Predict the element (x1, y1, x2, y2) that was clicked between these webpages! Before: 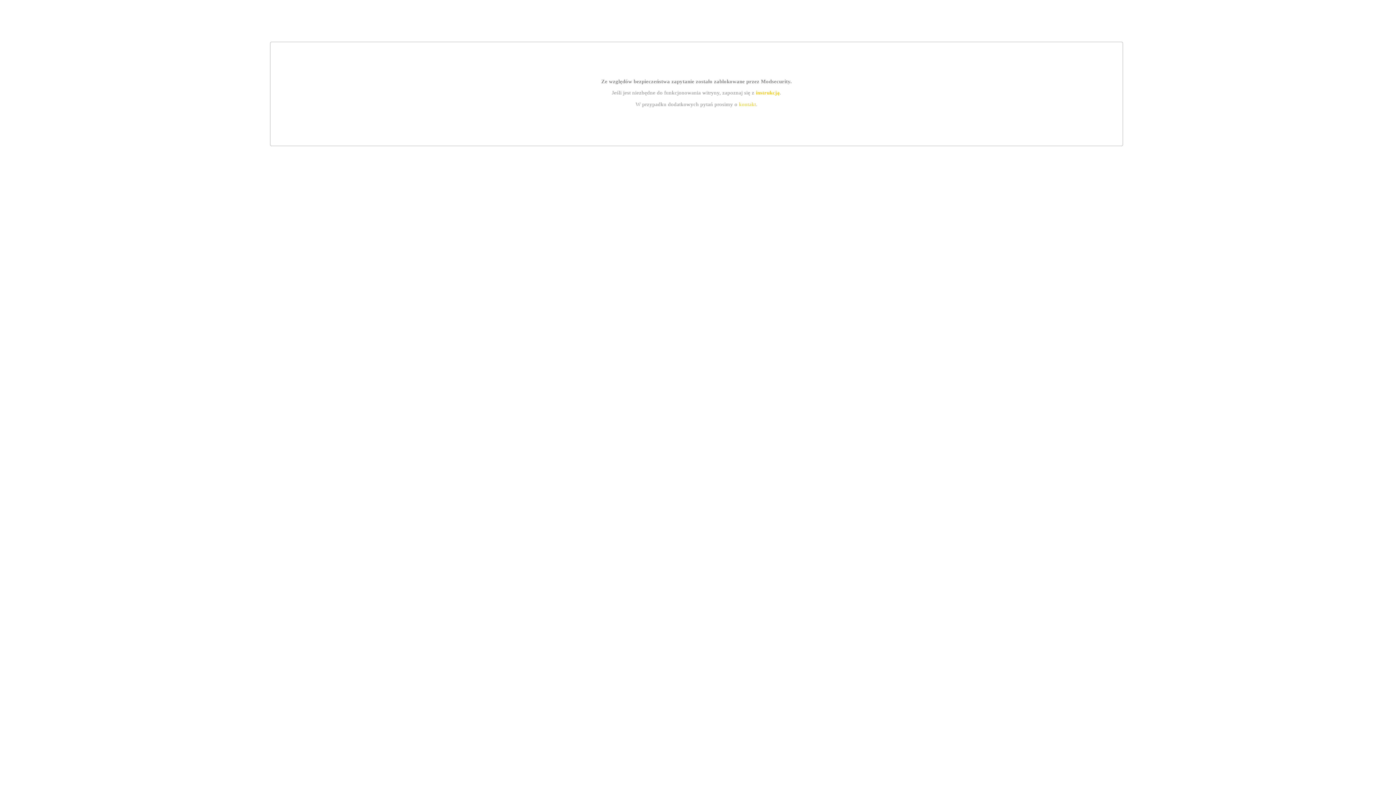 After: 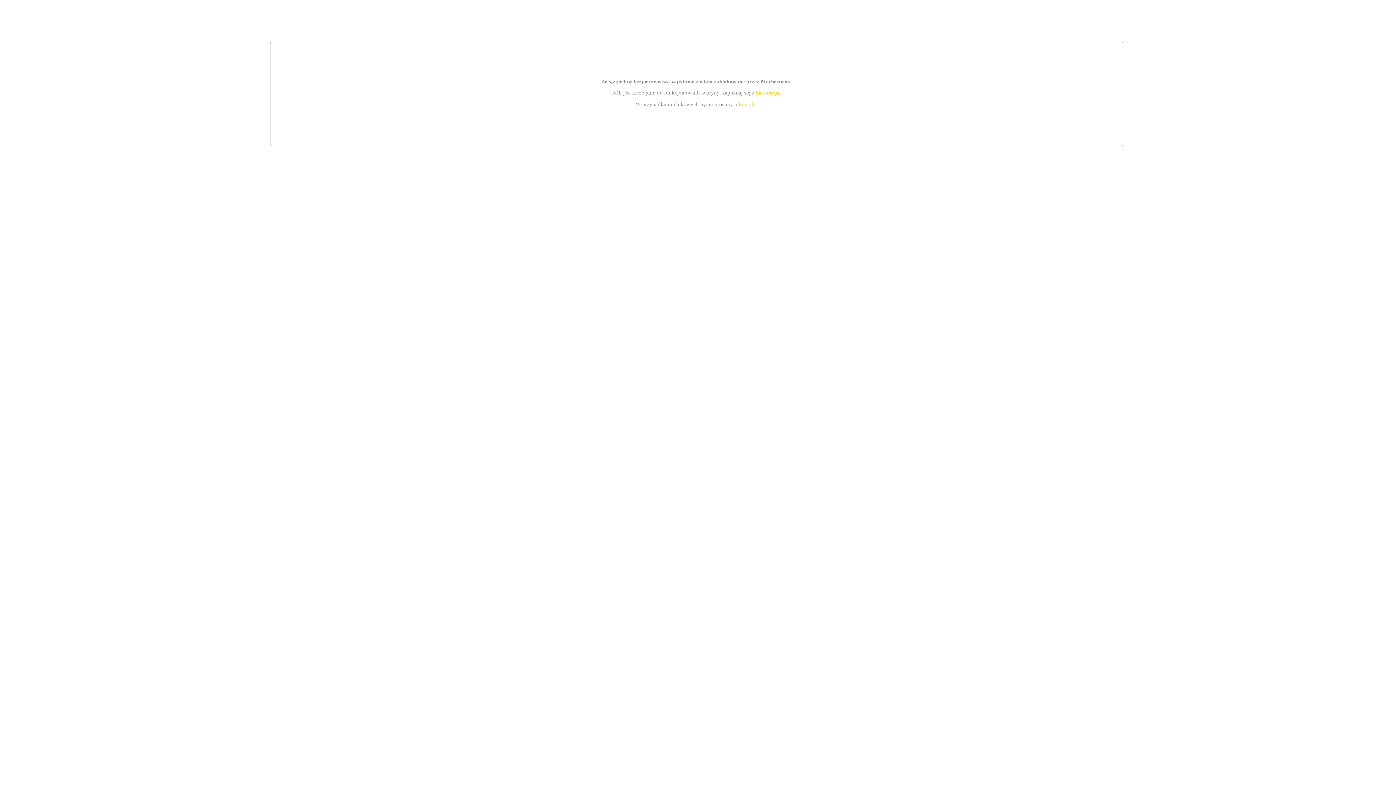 Action: label: instrukcją bbox: (755, 89, 779, 95)